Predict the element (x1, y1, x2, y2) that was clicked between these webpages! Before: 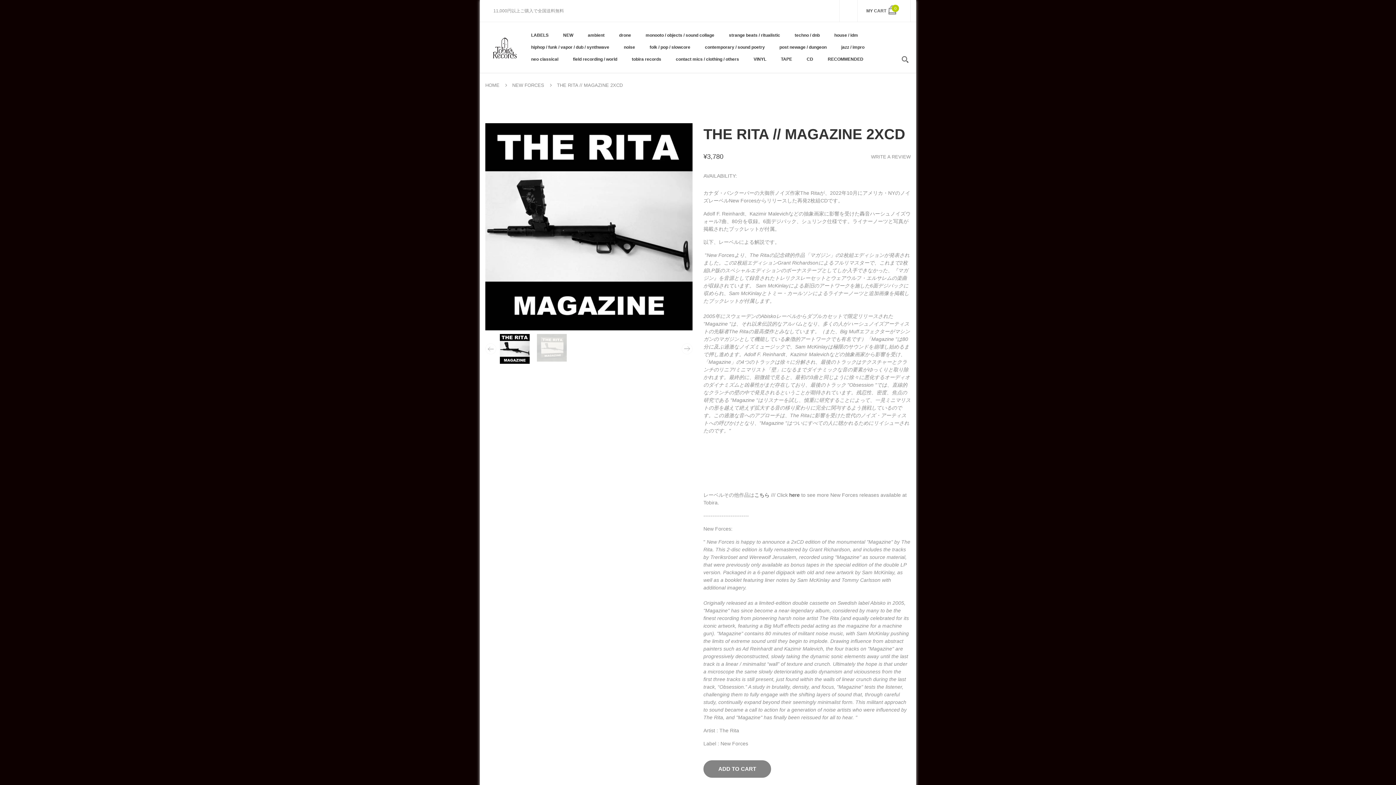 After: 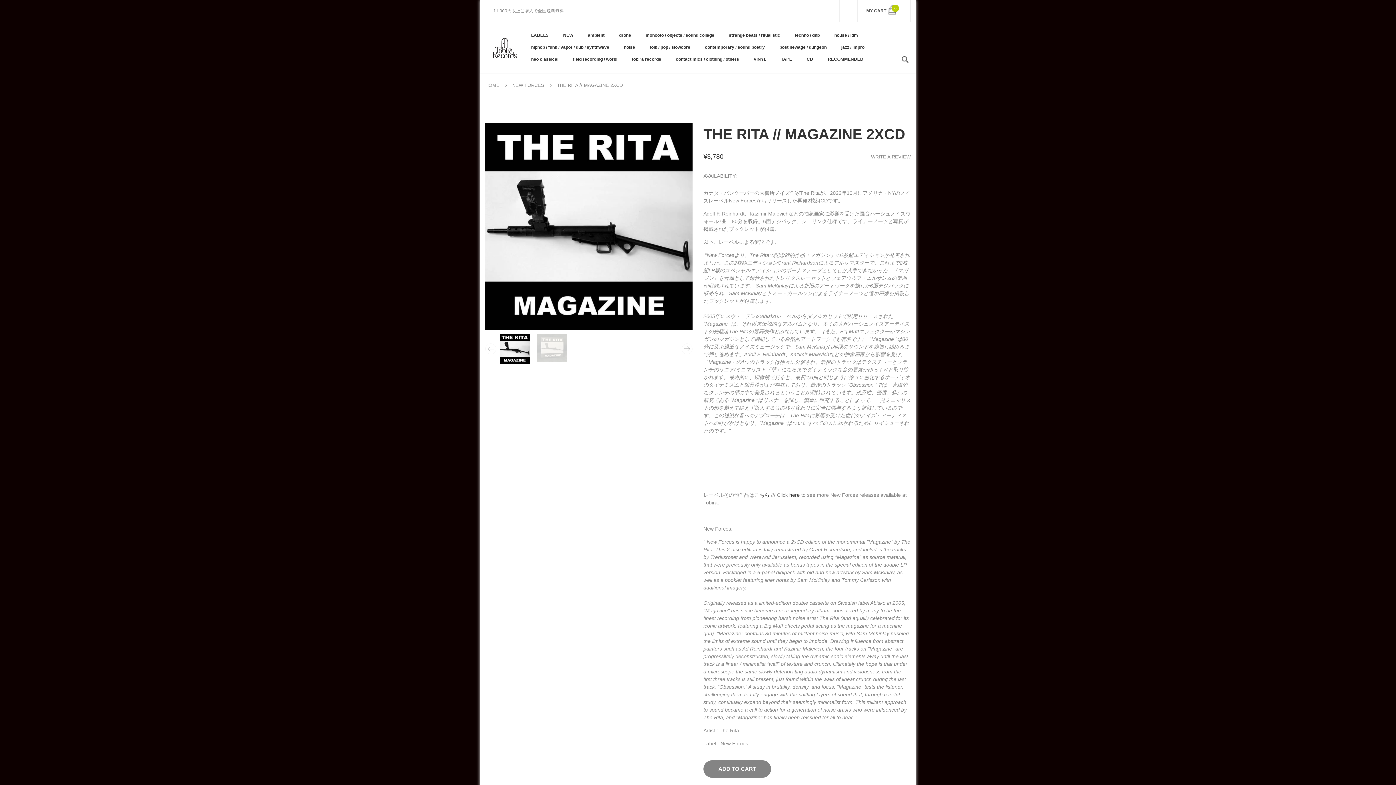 Action: bbox: (500, 334, 529, 364)